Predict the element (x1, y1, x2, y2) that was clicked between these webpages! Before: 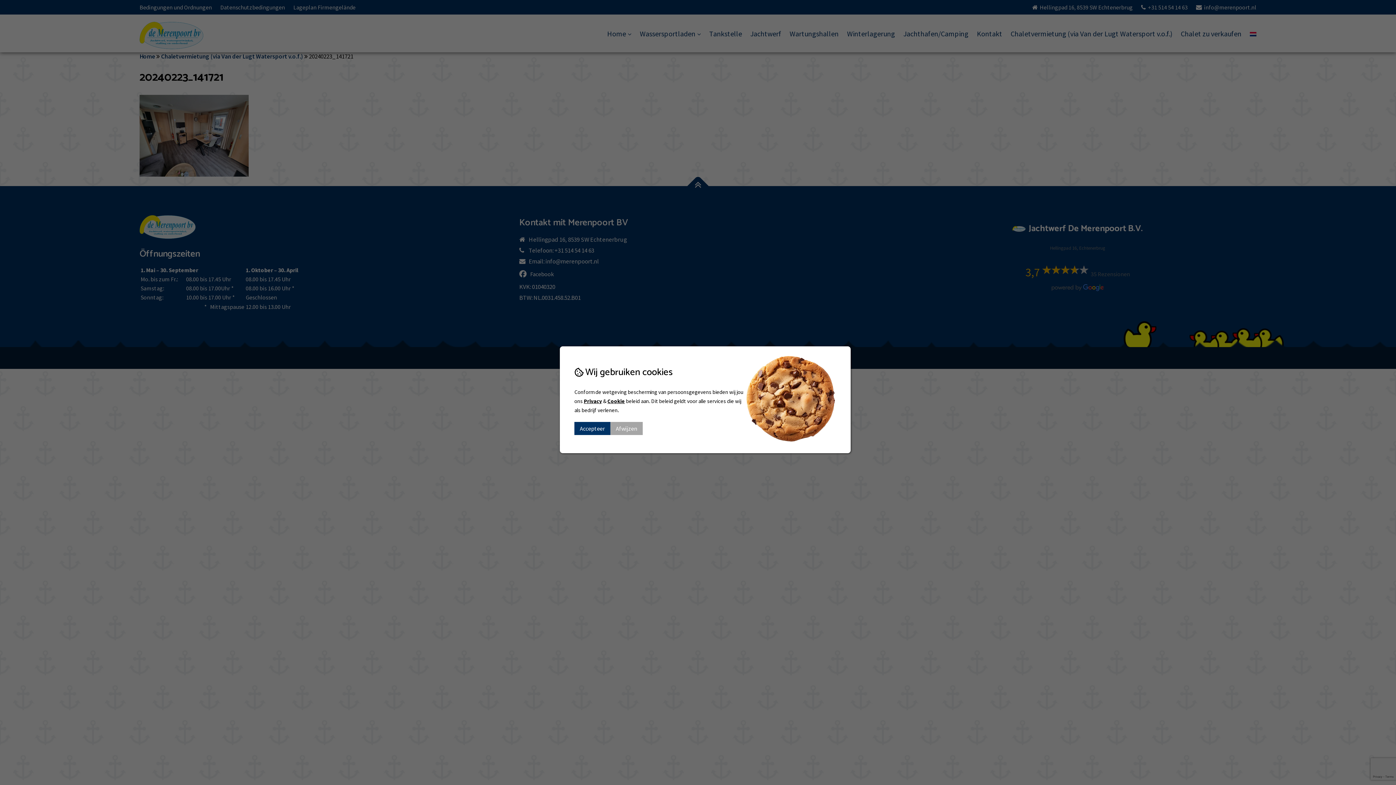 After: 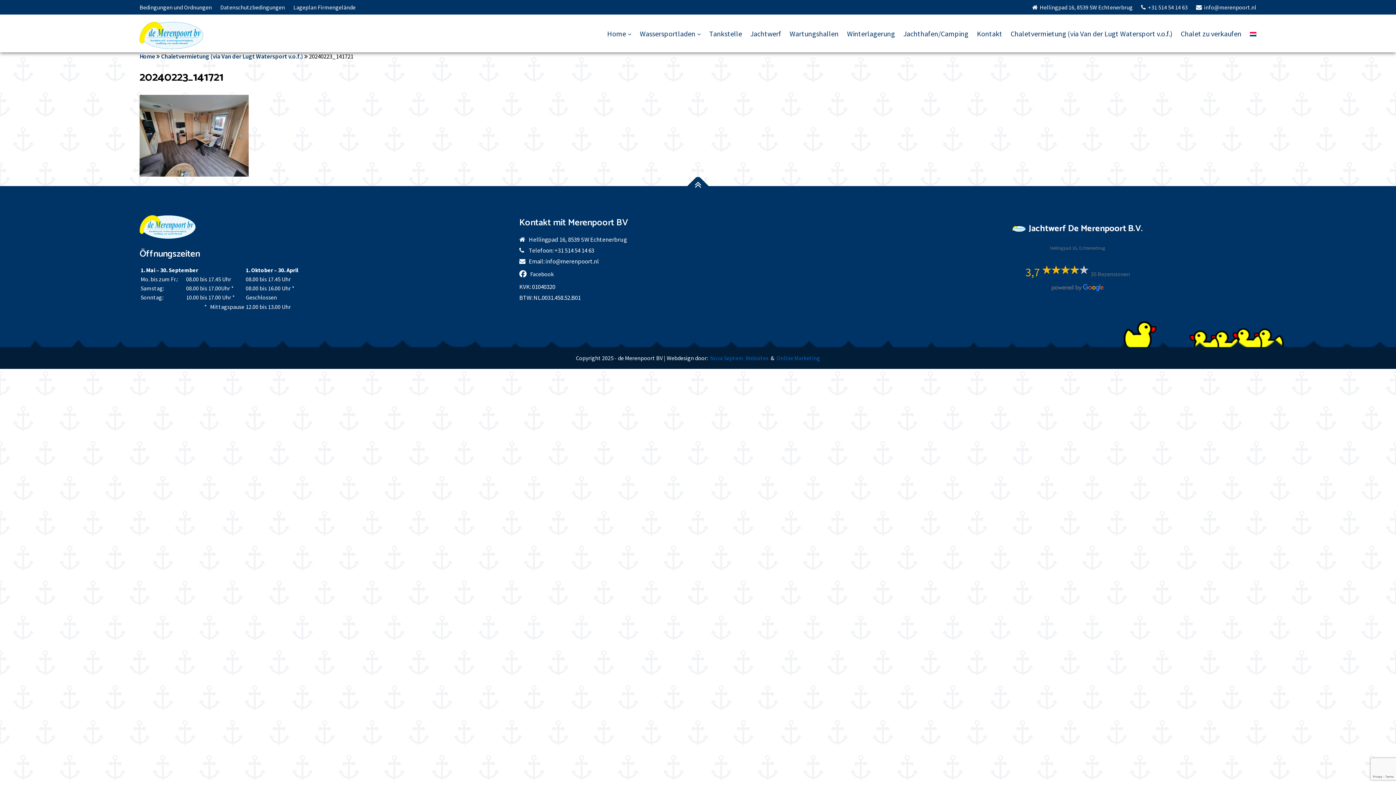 Action: label: Accepteer bbox: (574, 422, 610, 435)